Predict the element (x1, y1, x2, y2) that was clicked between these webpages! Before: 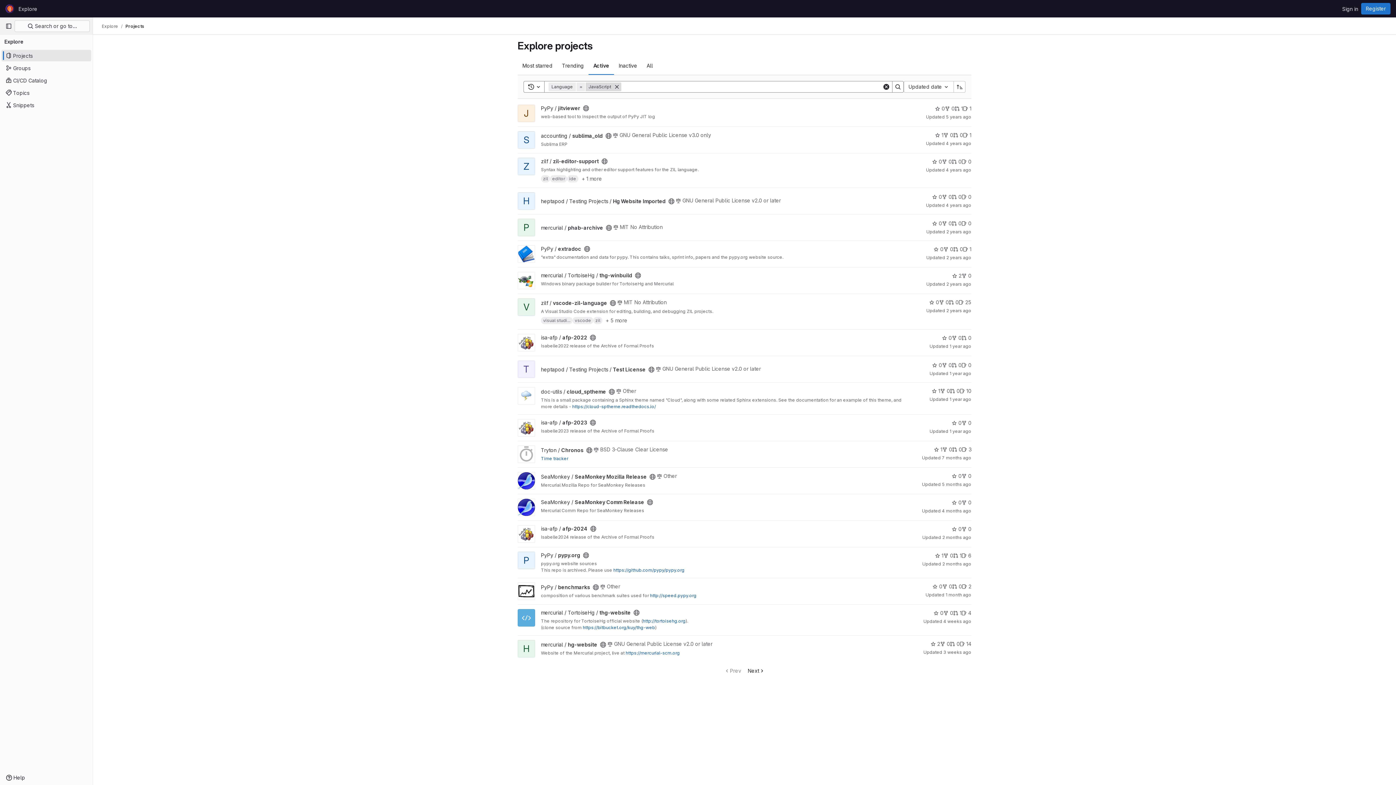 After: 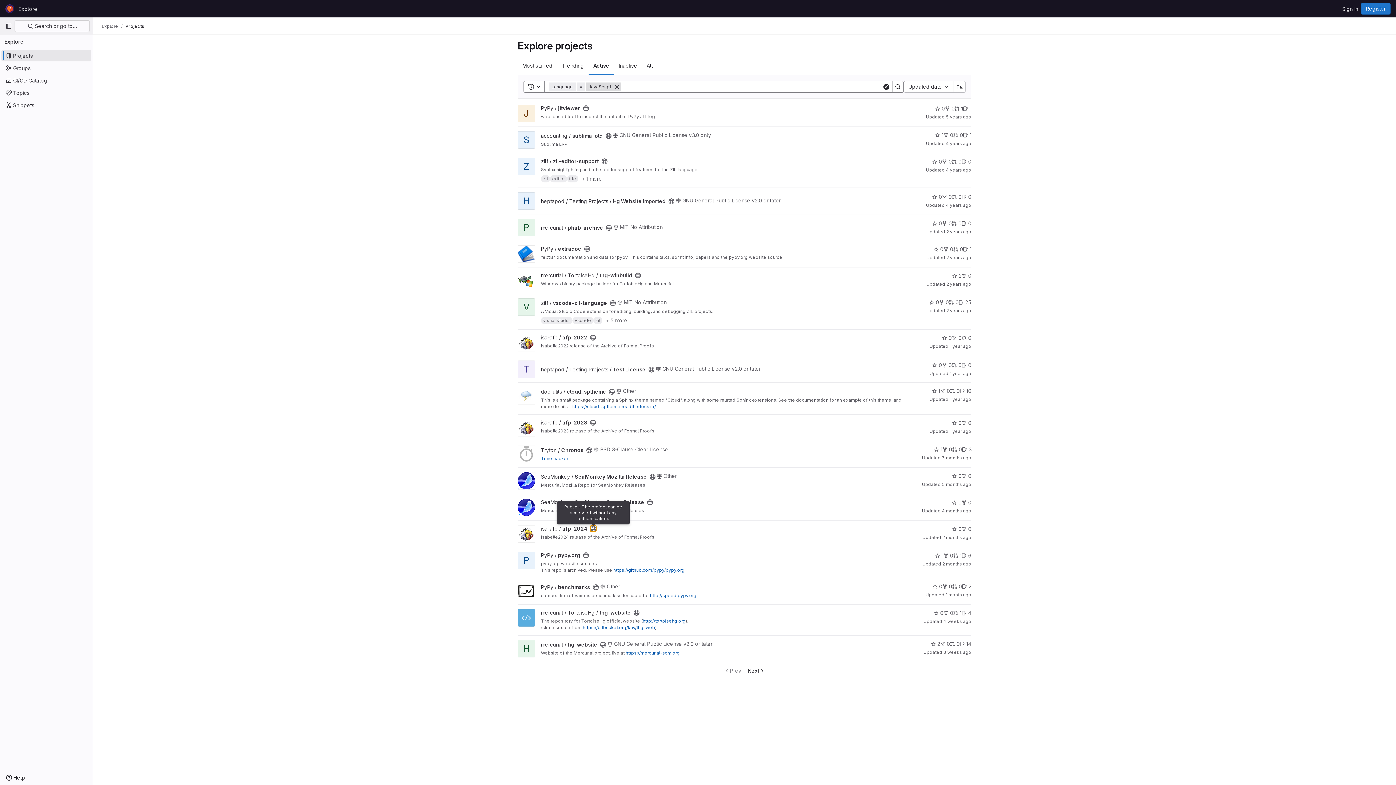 Action: label: Public - The project can be accessed without any authentication. bbox: (590, 526, 596, 532)